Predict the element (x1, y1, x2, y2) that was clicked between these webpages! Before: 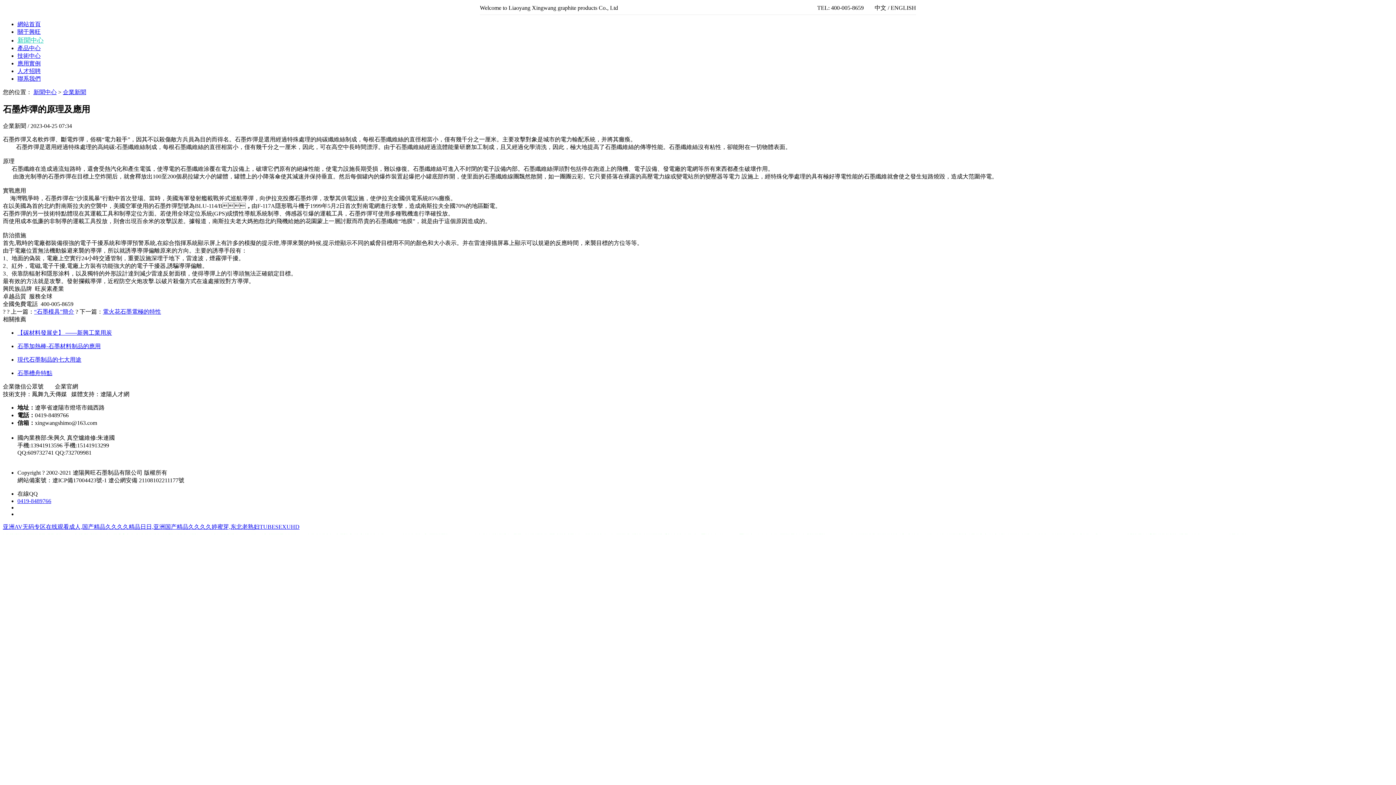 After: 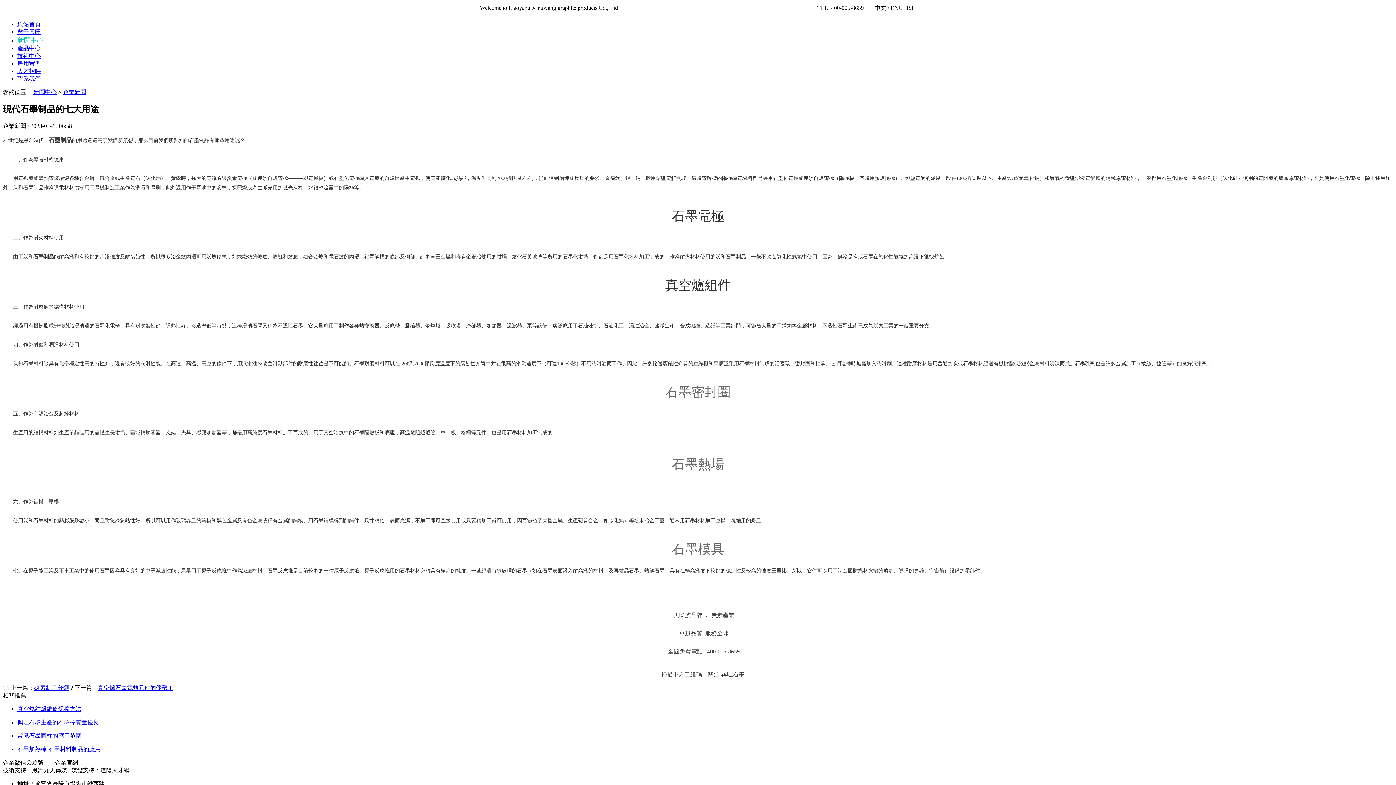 Action: bbox: (17, 356, 1393, 363) label: 現代石墨制品的七大用途